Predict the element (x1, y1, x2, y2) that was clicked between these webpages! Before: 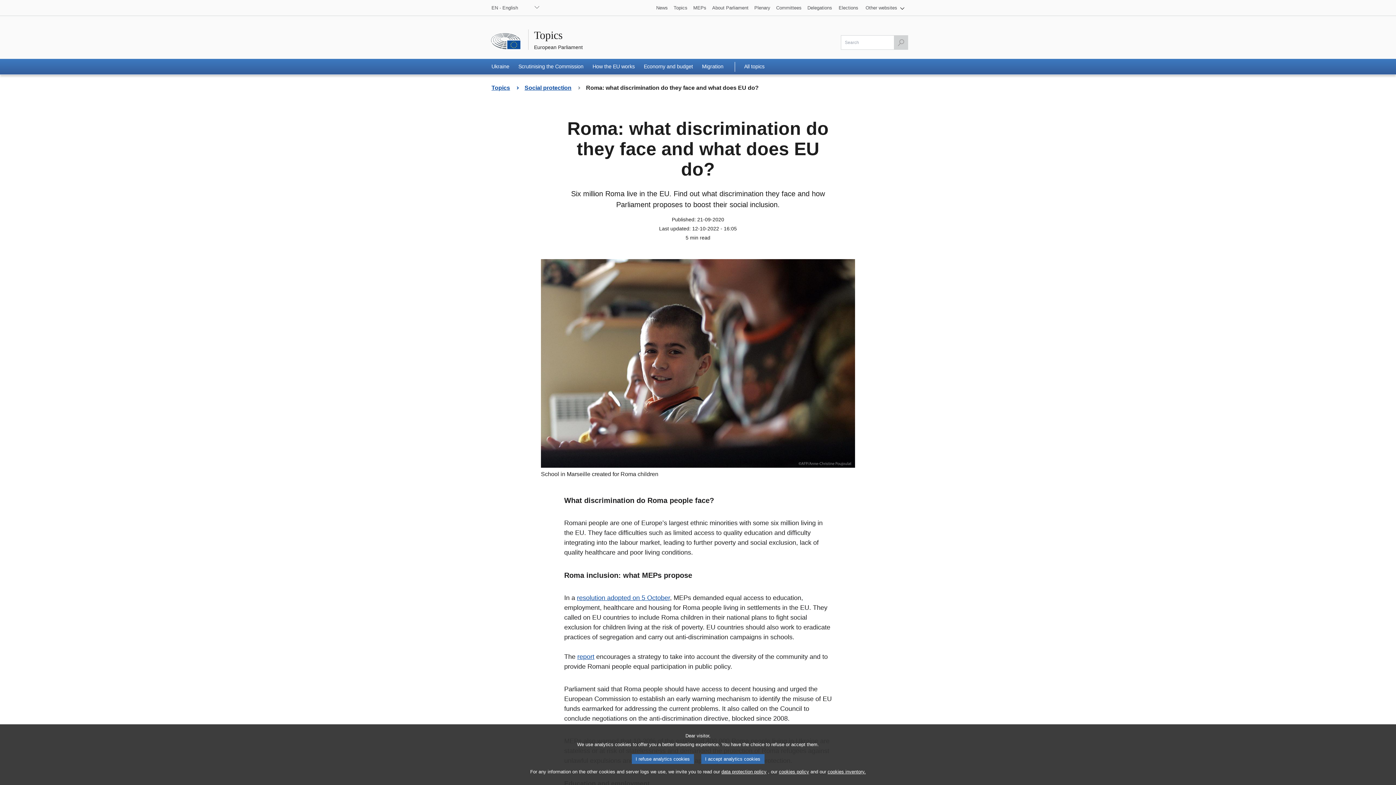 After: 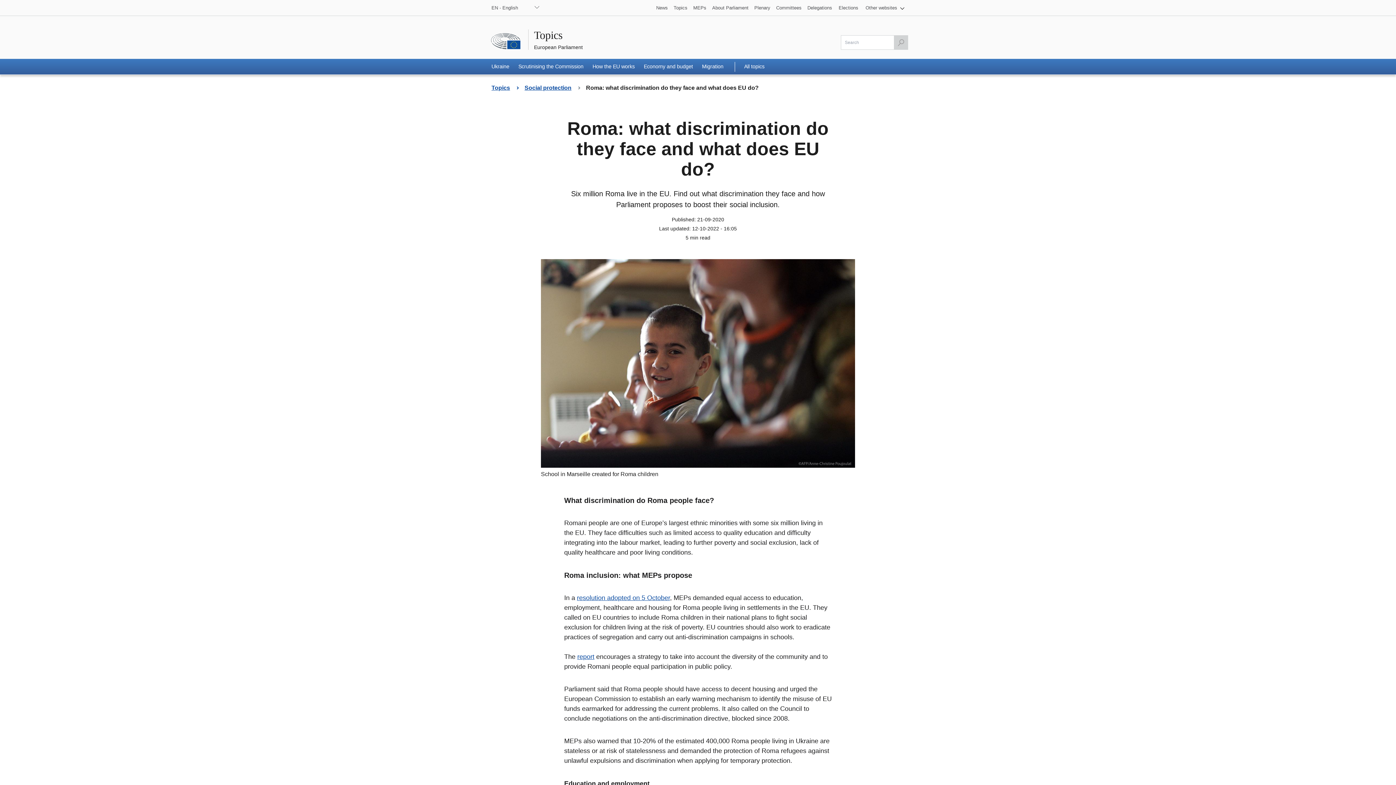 Action: bbox: (631, 754, 694, 764) label: I refuse analytics cookies